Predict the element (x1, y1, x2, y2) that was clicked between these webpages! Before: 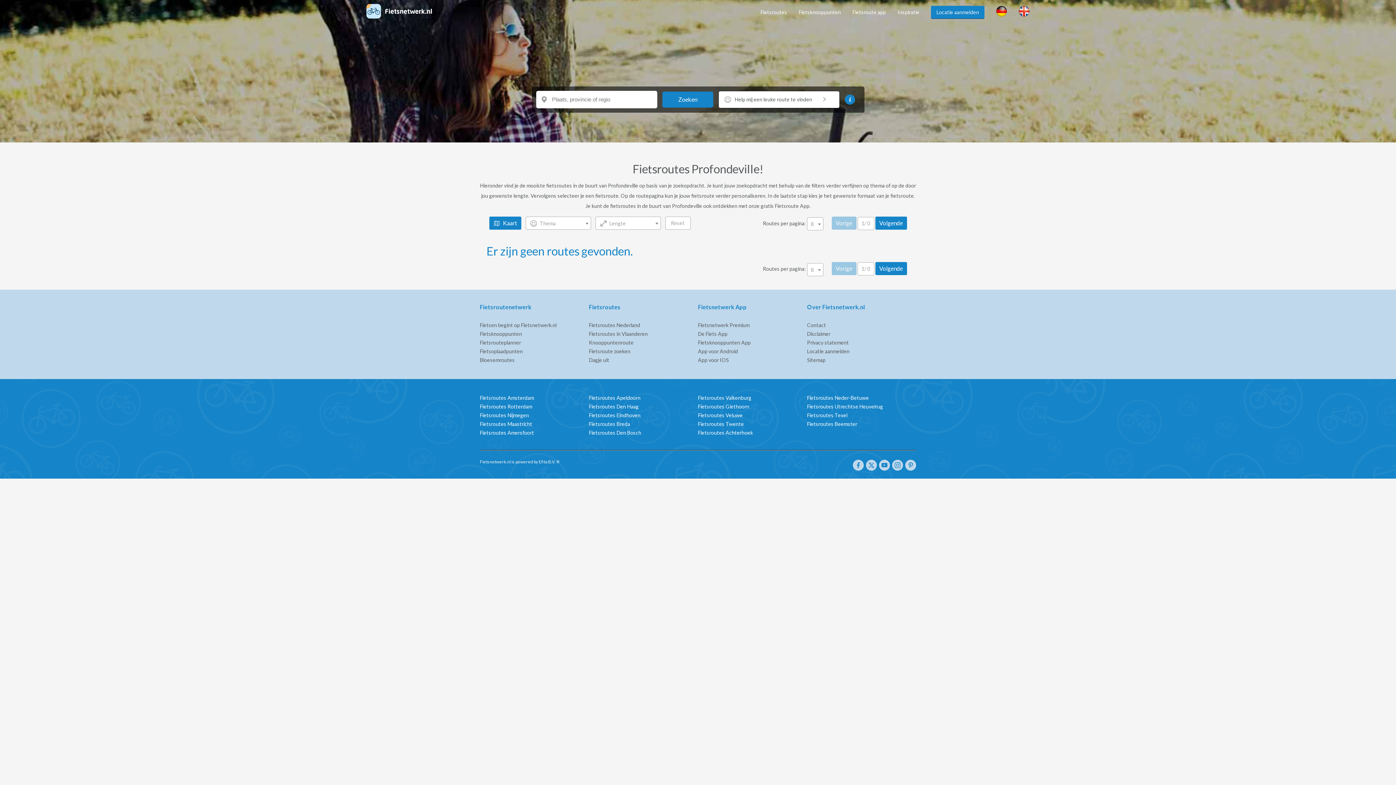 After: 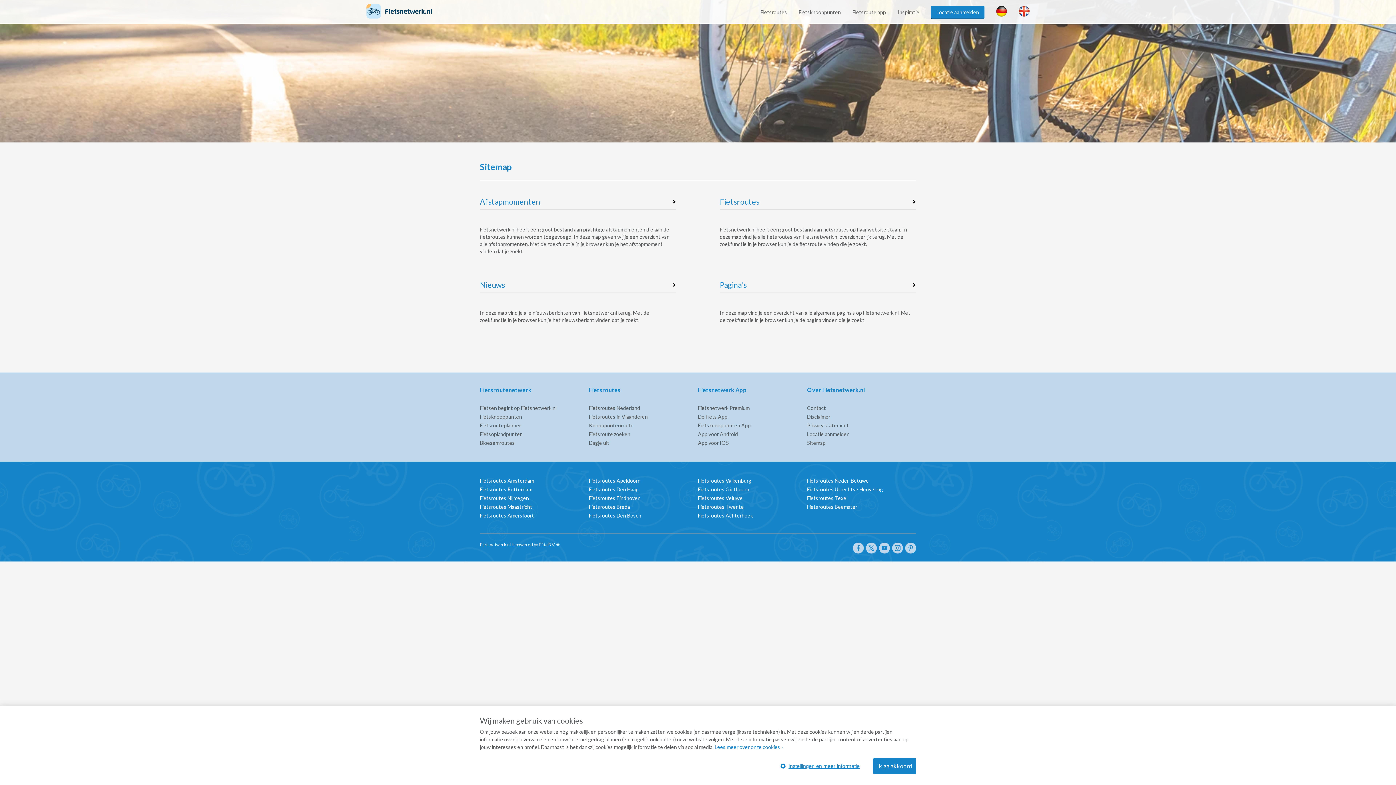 Action: bbox: (807, 357, 825, 363) label: Sitemap